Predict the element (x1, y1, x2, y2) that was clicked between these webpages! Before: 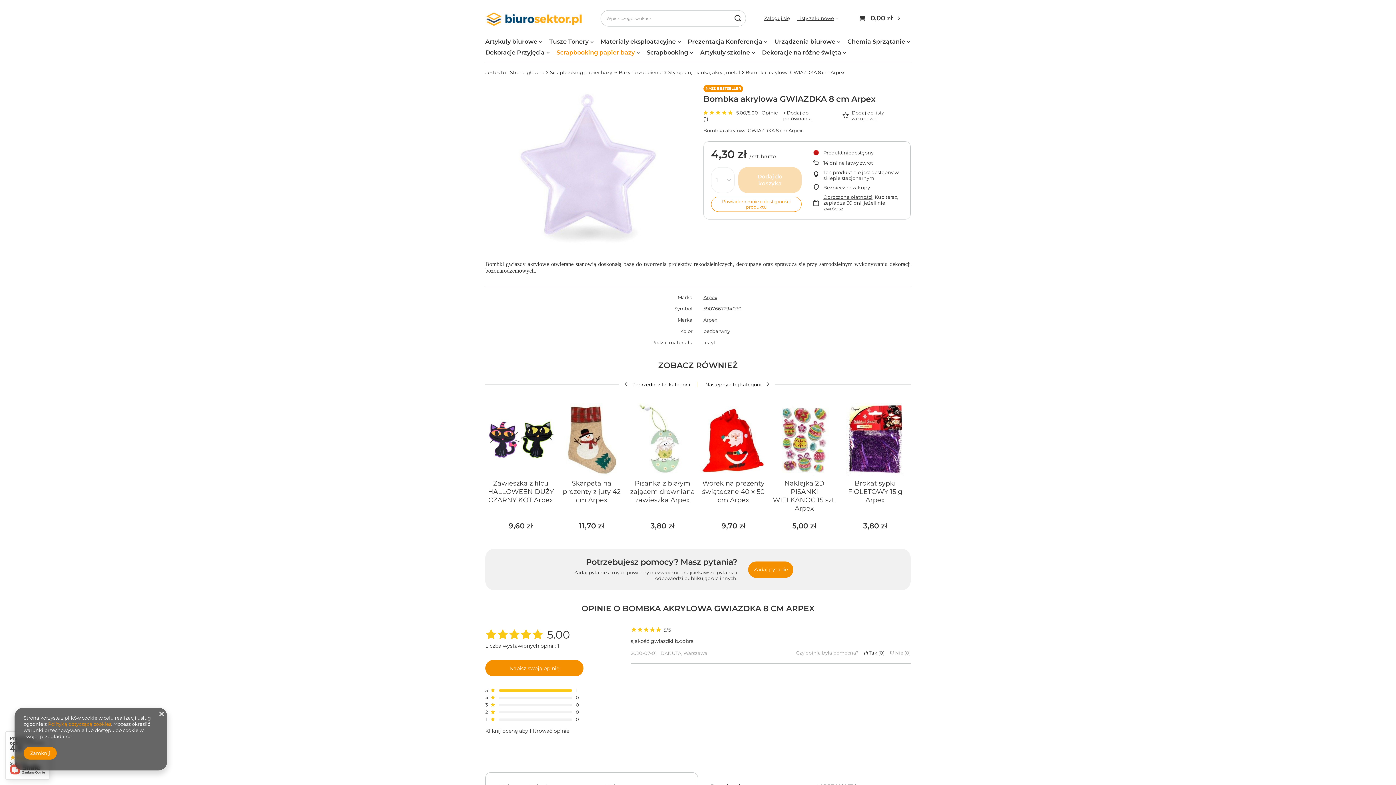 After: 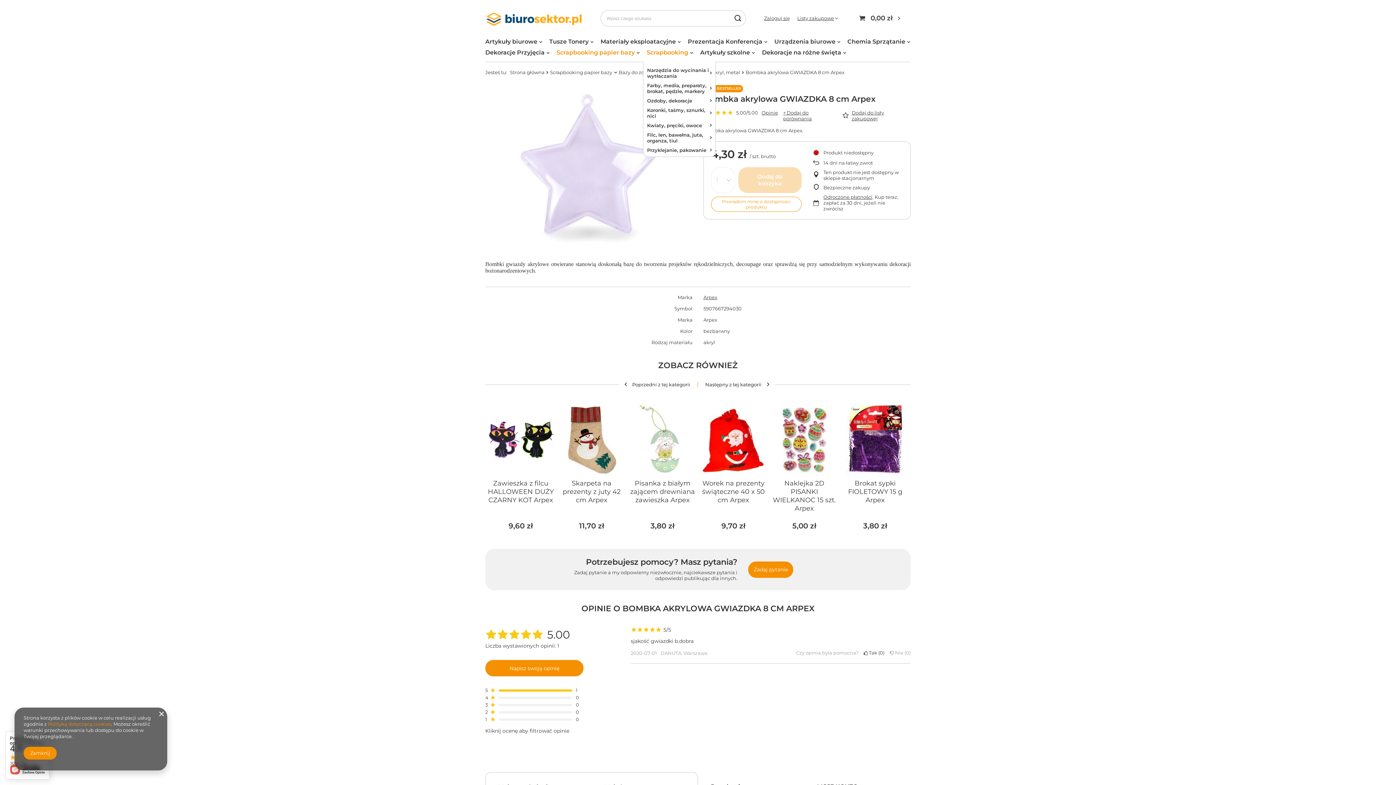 Action: label: Scrapbooking bbox: (643, 47, 696, 58)